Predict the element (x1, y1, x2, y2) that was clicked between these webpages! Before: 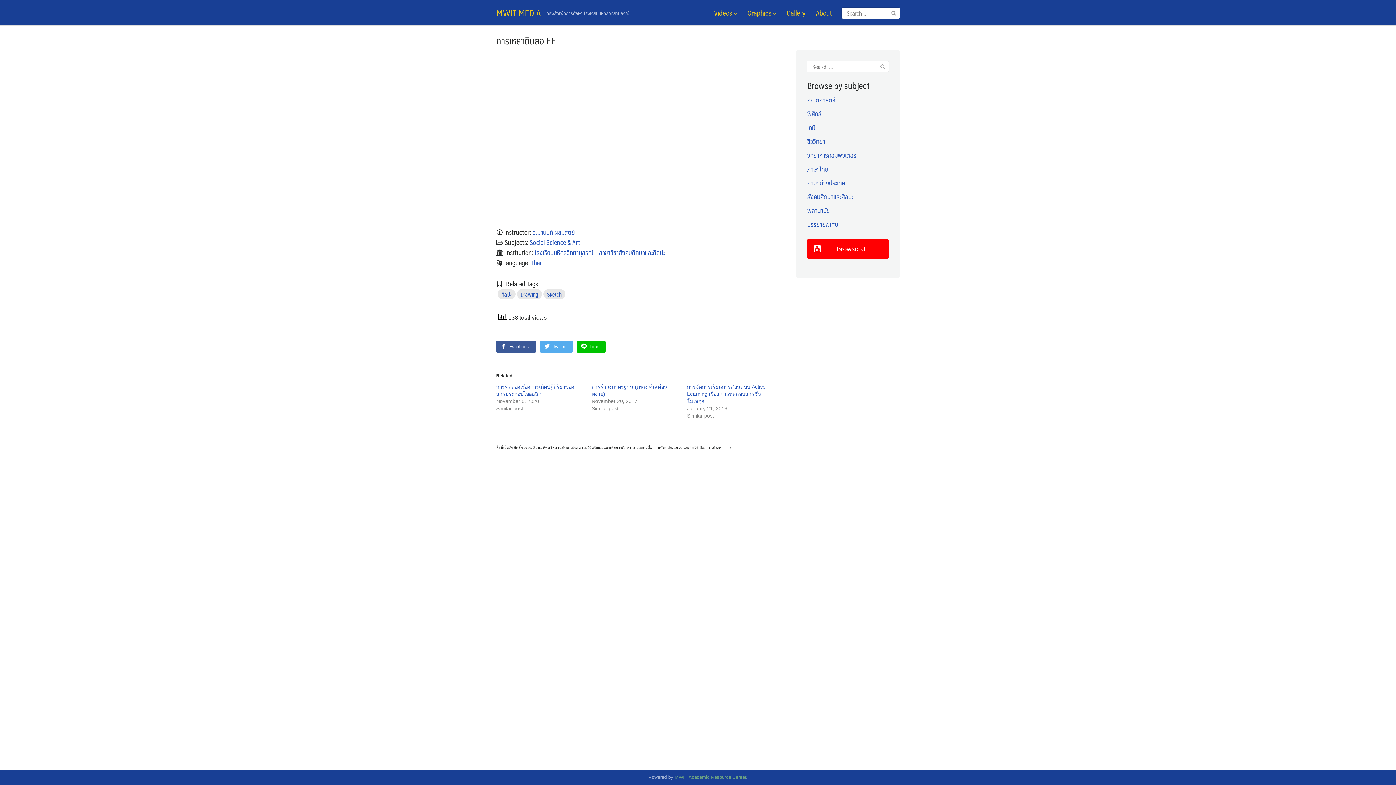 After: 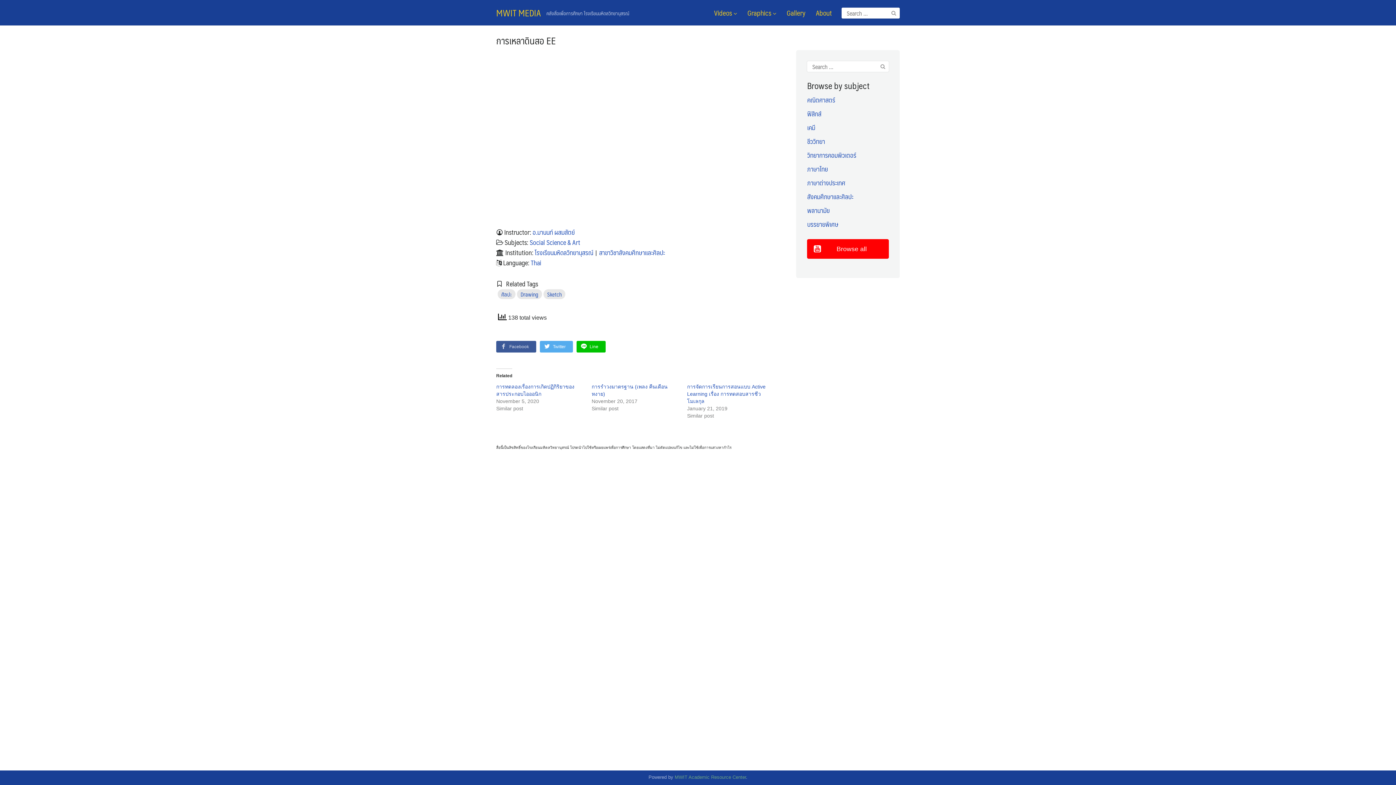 Action: label: Facebook bbox: (496, 341, 536, 352)